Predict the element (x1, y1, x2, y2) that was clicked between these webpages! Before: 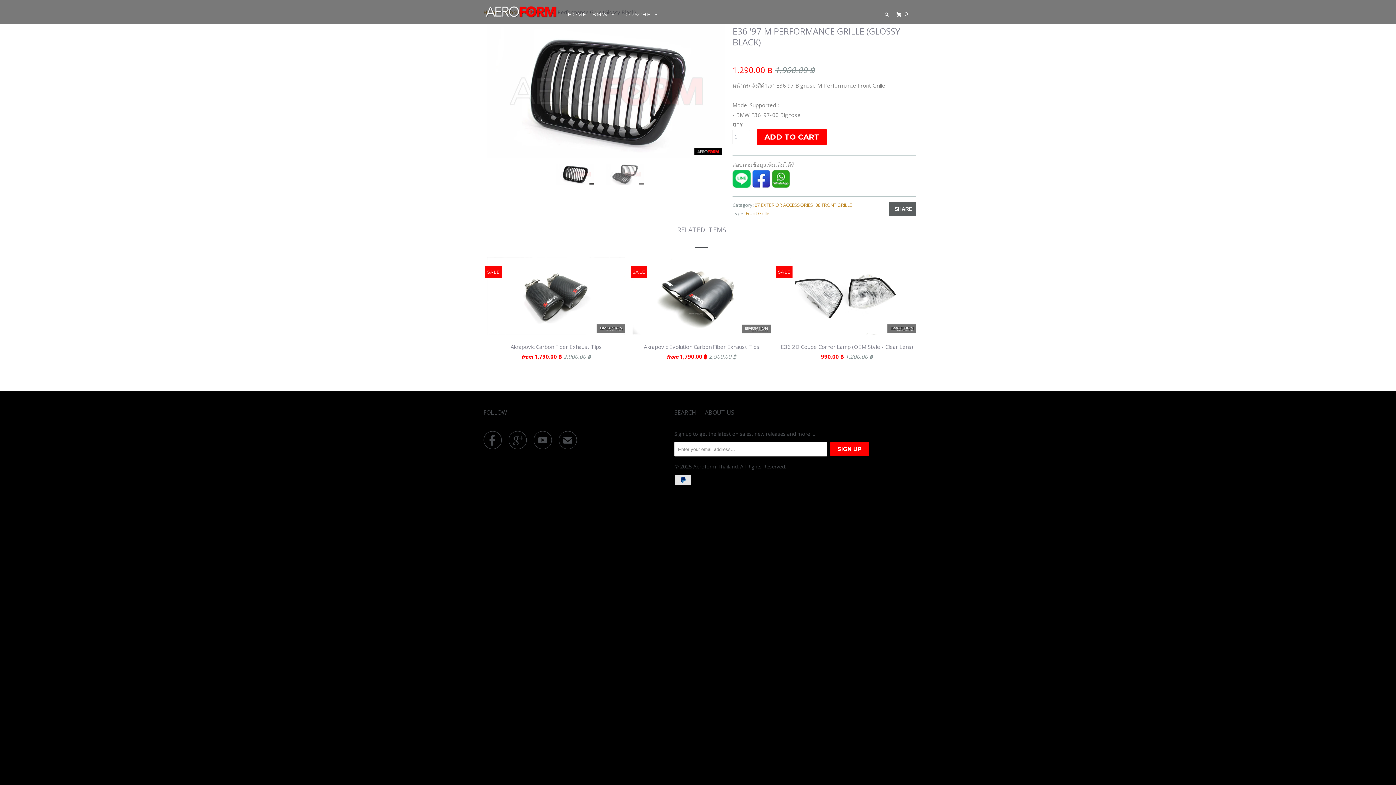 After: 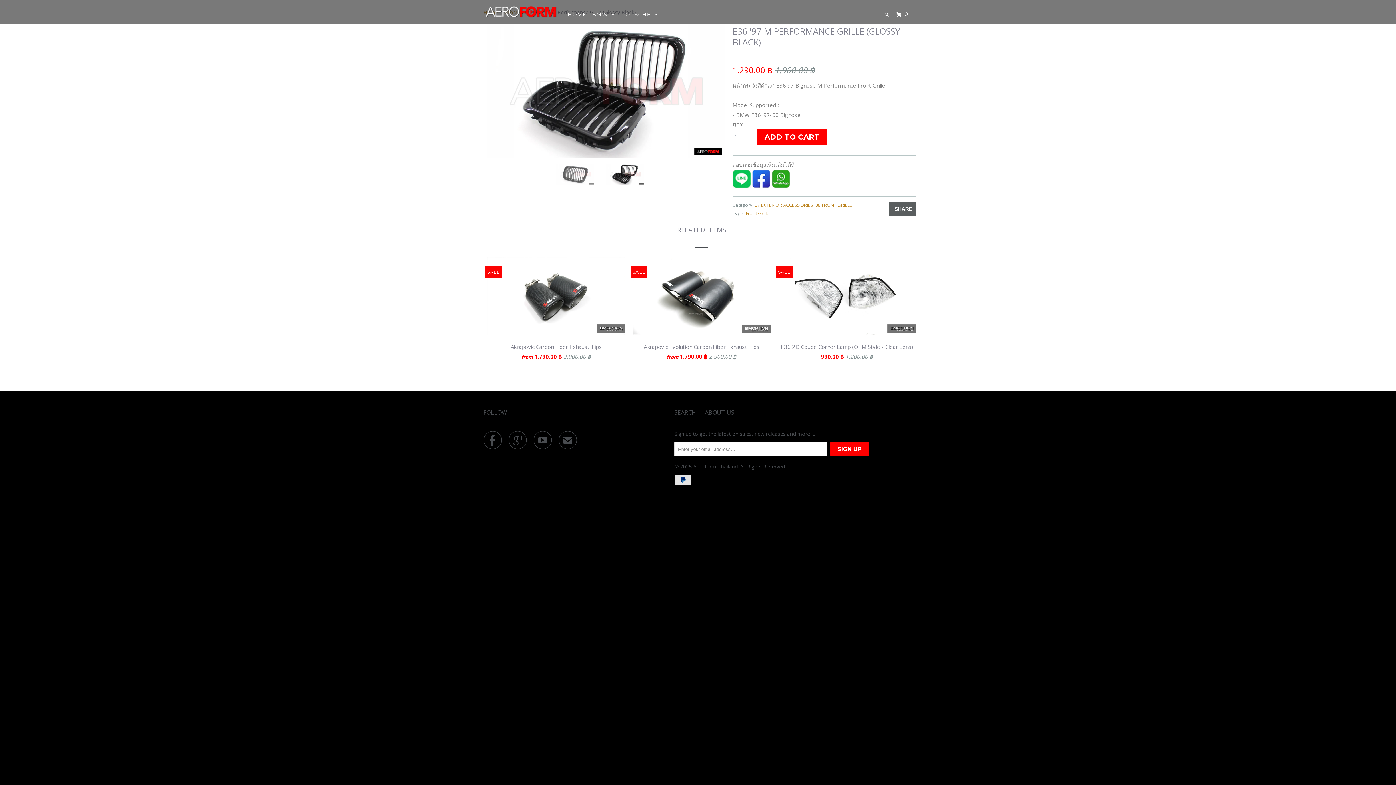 Action: bbox: (772, 182, 790, 189)